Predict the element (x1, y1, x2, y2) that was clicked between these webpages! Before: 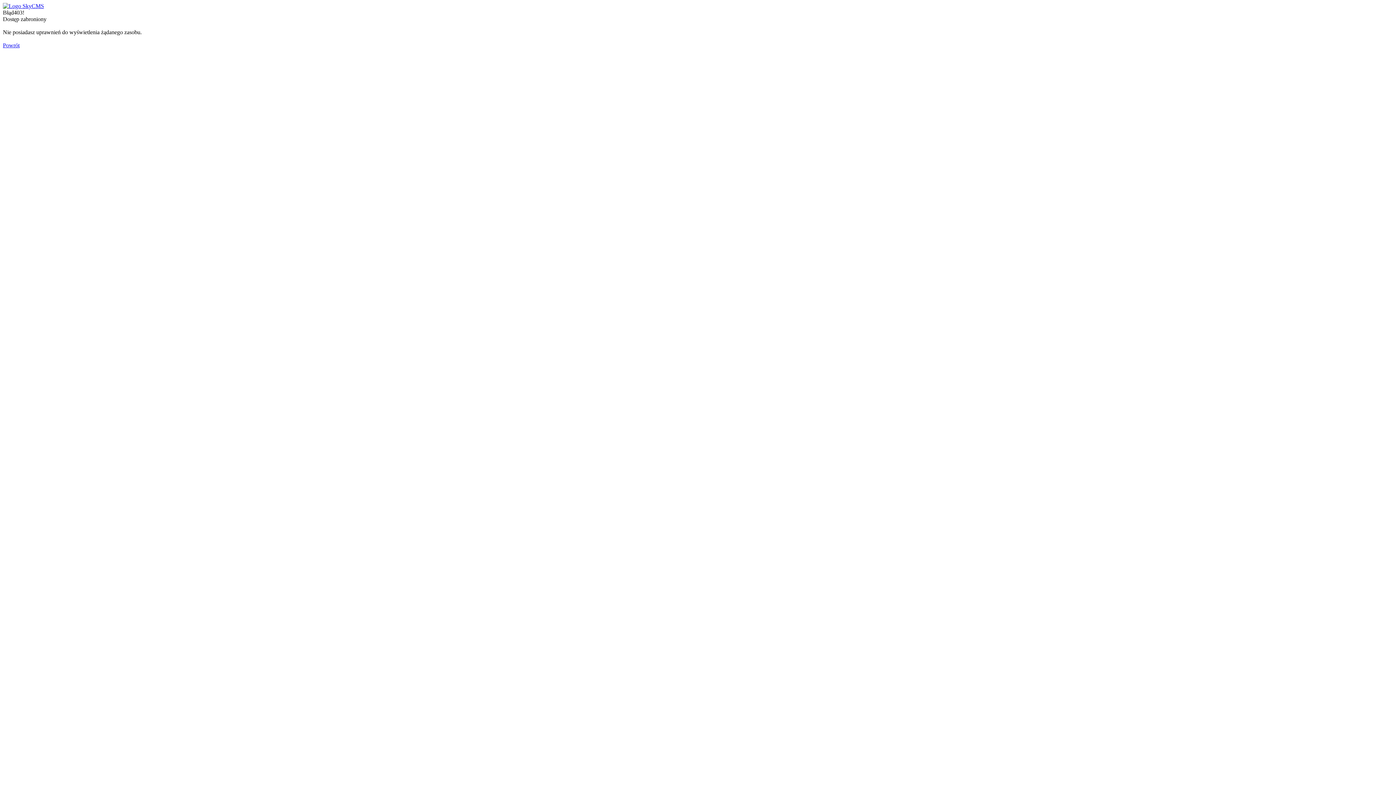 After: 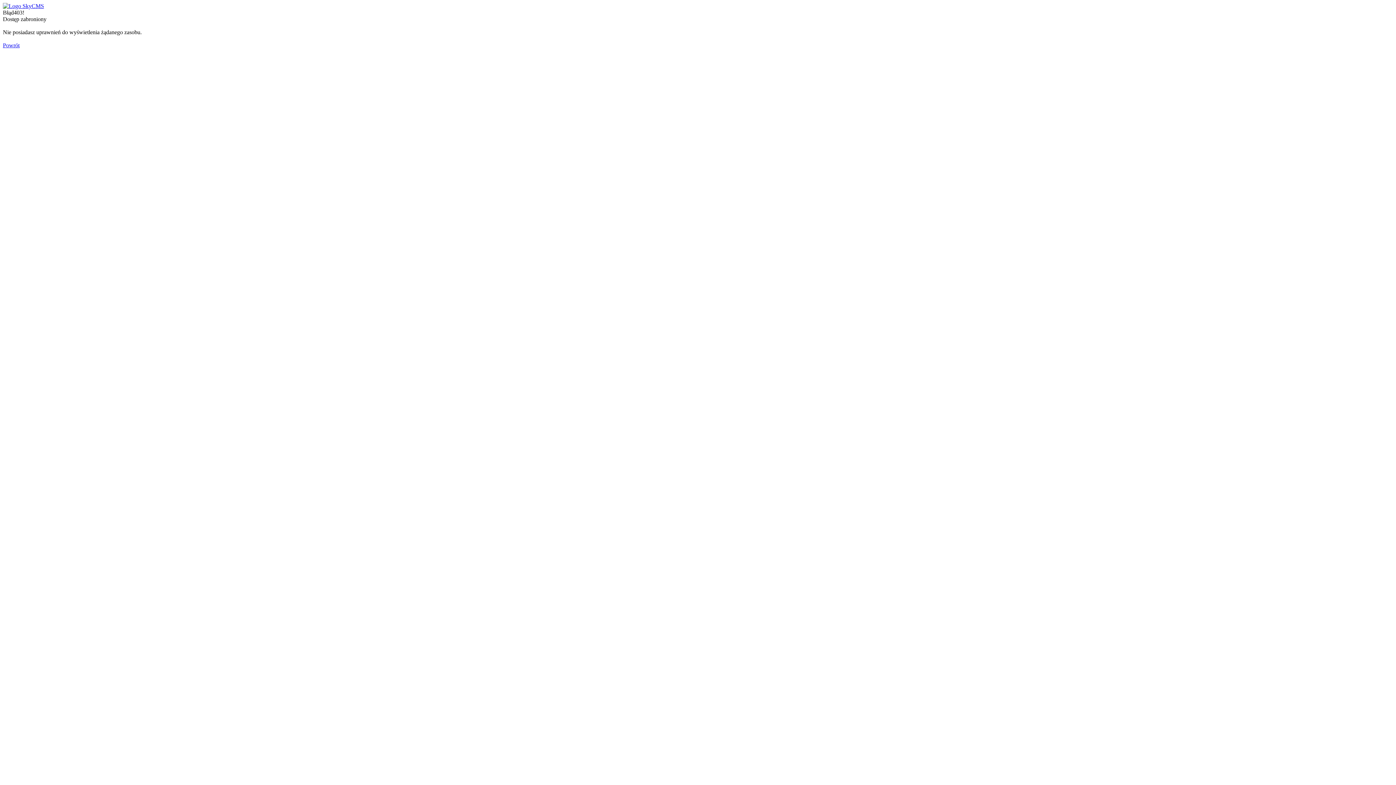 Action: bbox: (2, 2, 44, 9)